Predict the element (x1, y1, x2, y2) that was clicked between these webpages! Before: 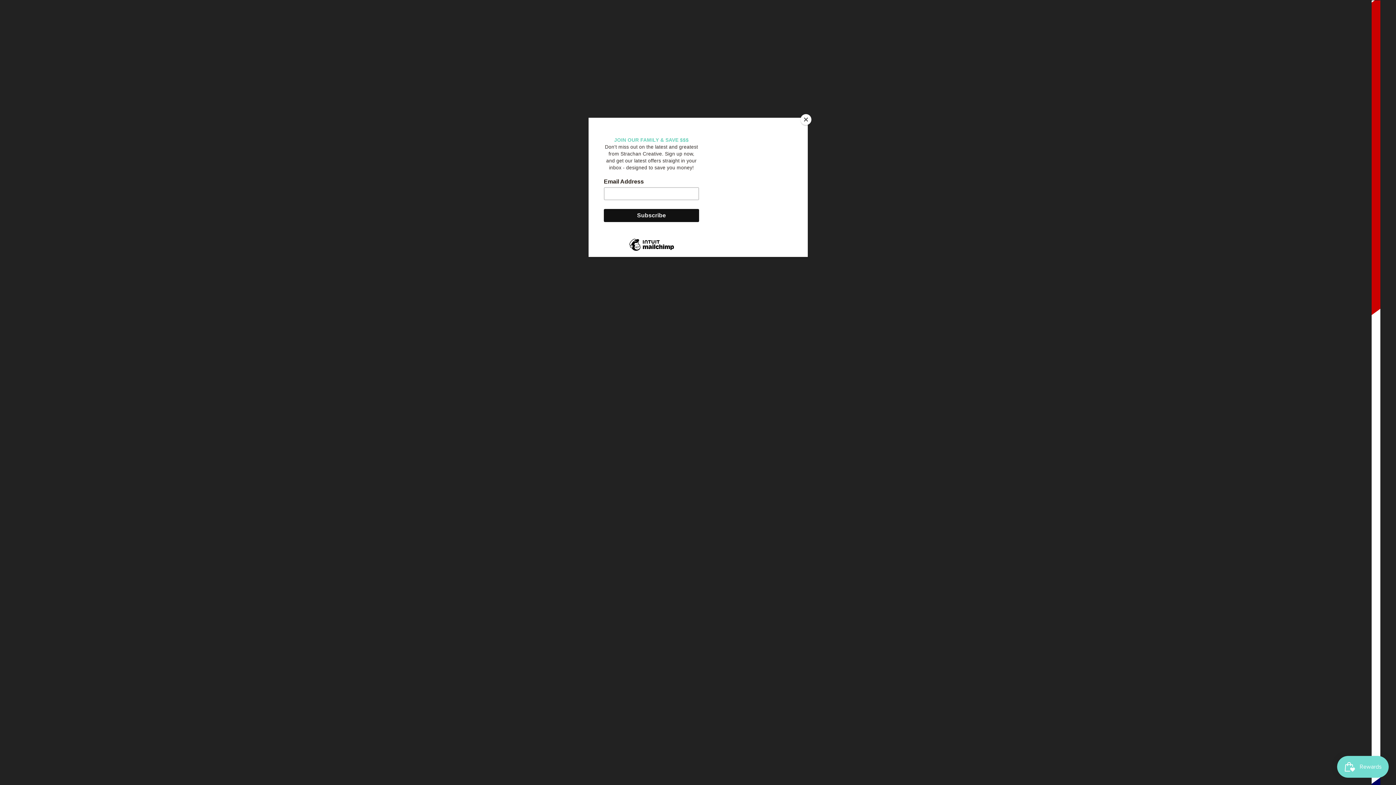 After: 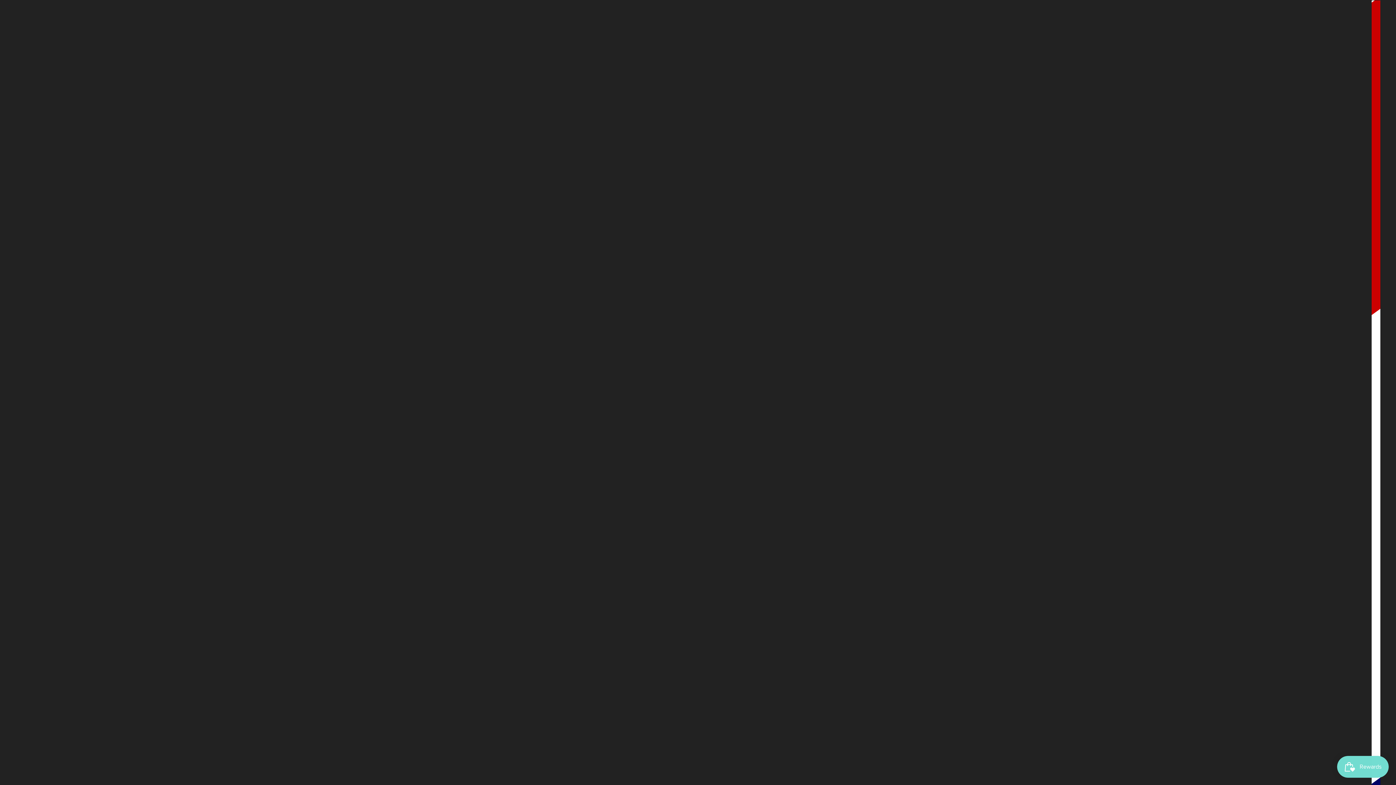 Action: label: Close bbox: (800, 114, 811, 125)